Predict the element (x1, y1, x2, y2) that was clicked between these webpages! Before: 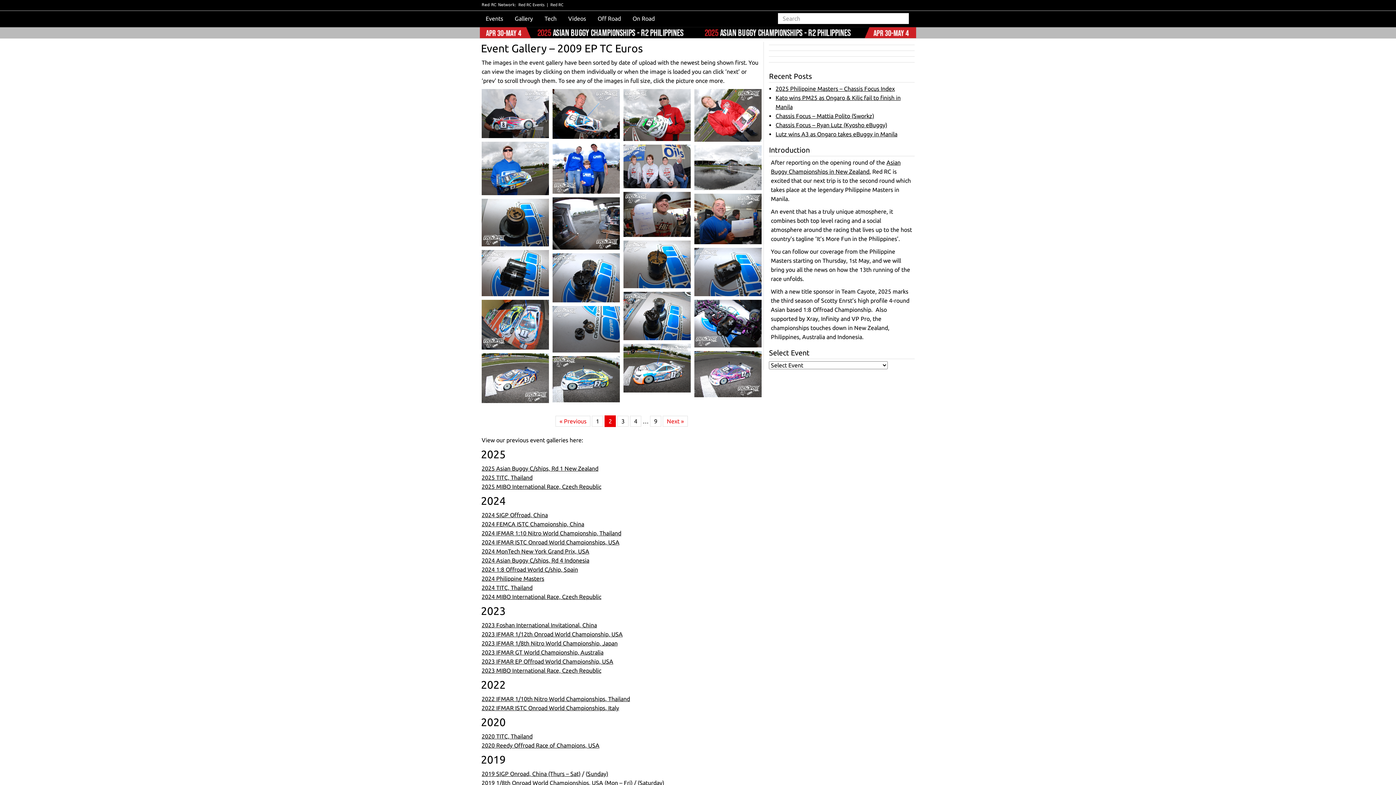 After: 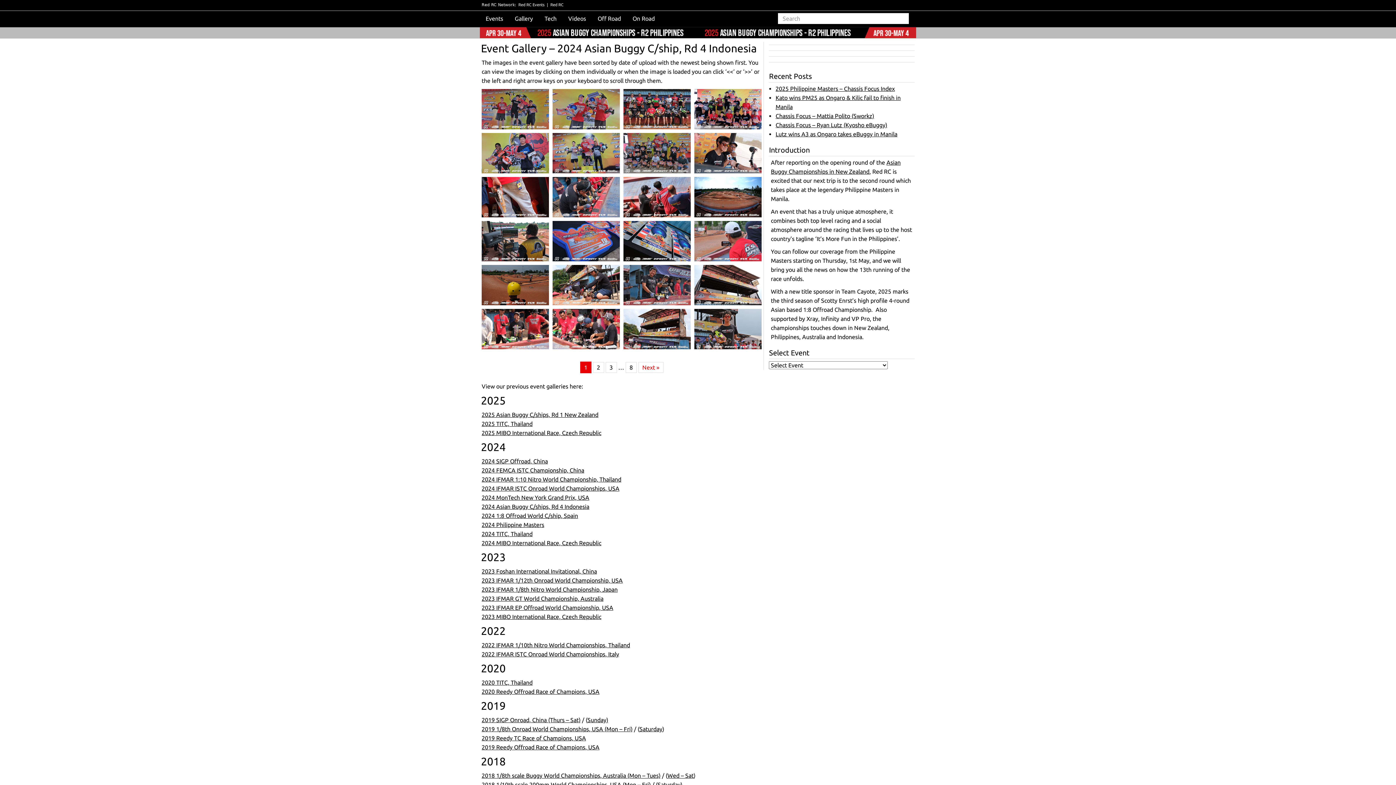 Action: label: 2024 Asian Buggy C/ships, Rd 4 Indonesia bbox: (481, 557, 589, 564)